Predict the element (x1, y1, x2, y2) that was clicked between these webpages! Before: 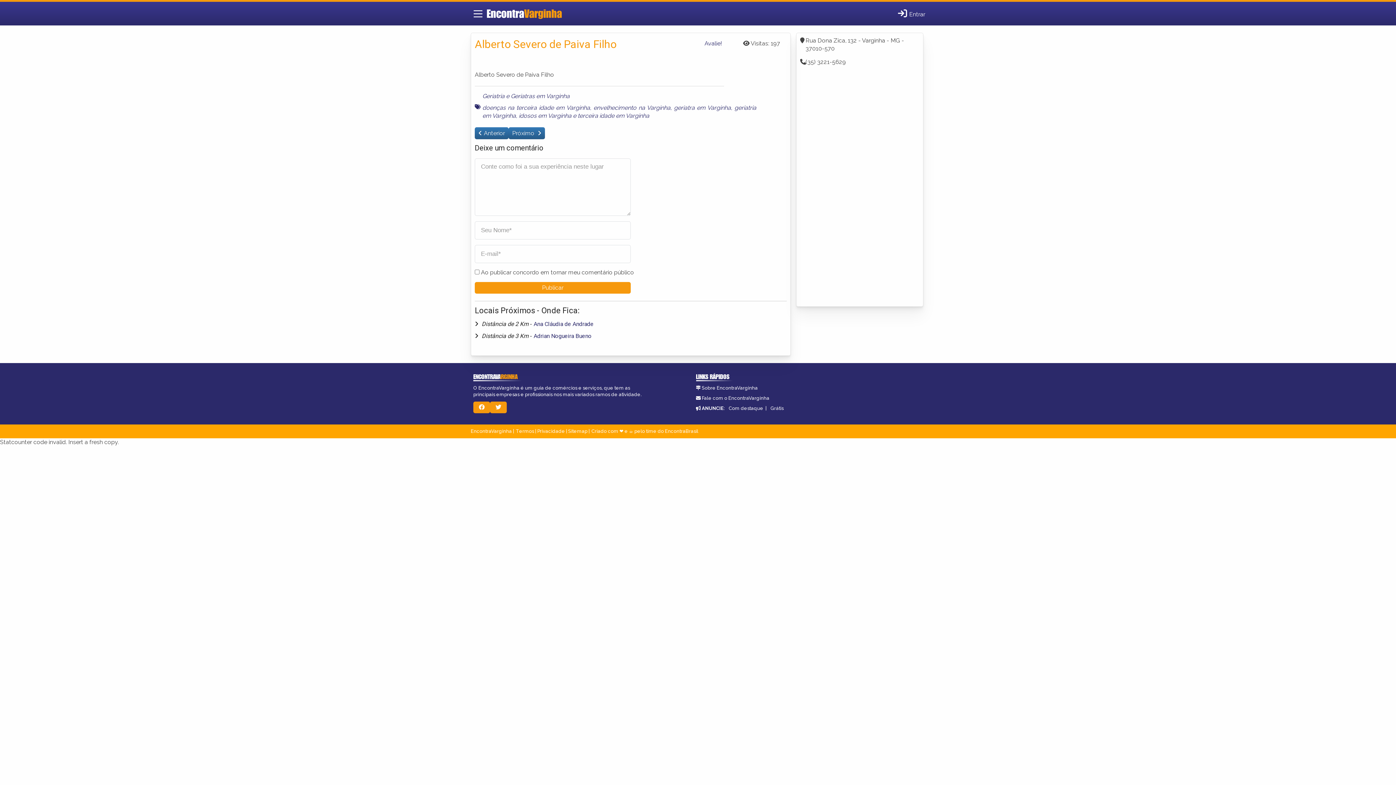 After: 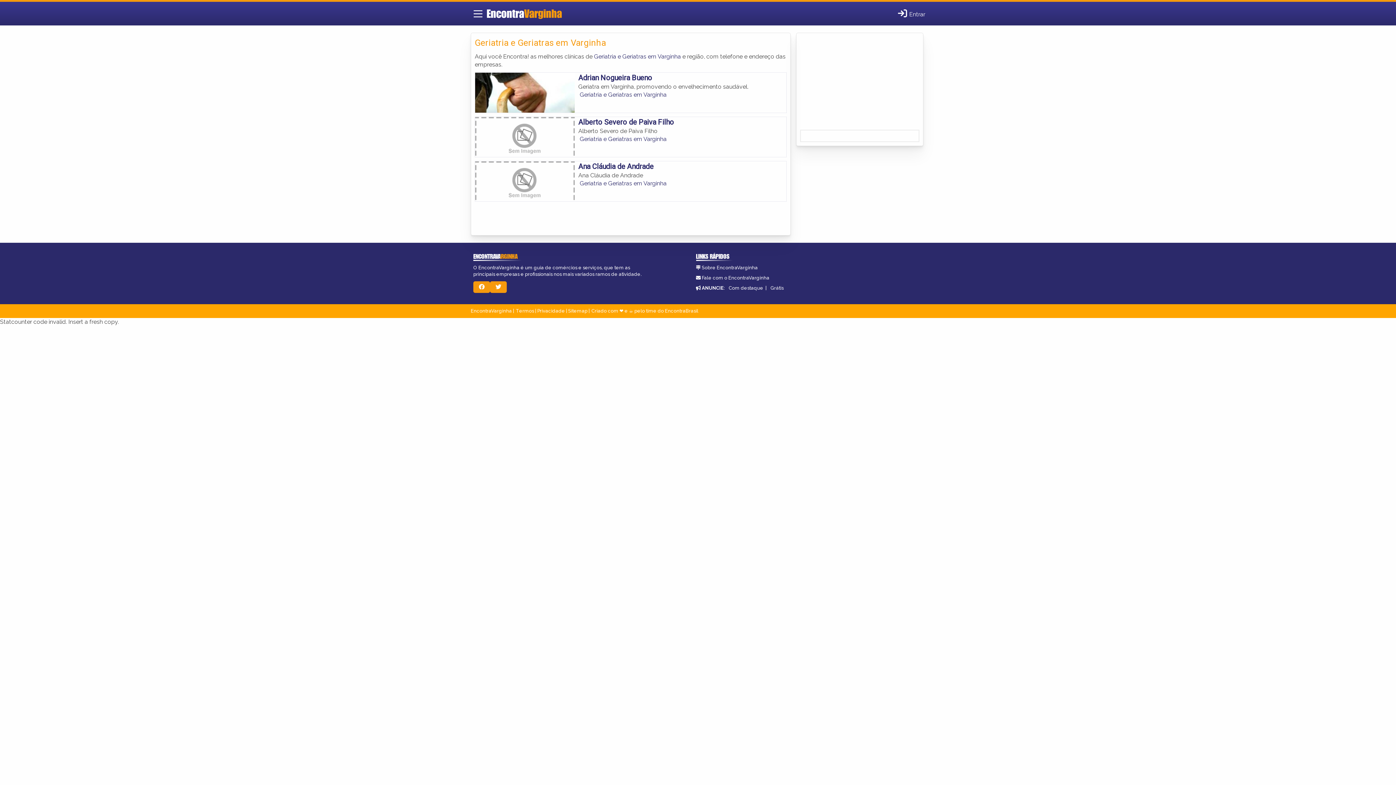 Action: label: Geriatria e Geriatras em Varginha bbox: (482, 92, 569, 99)